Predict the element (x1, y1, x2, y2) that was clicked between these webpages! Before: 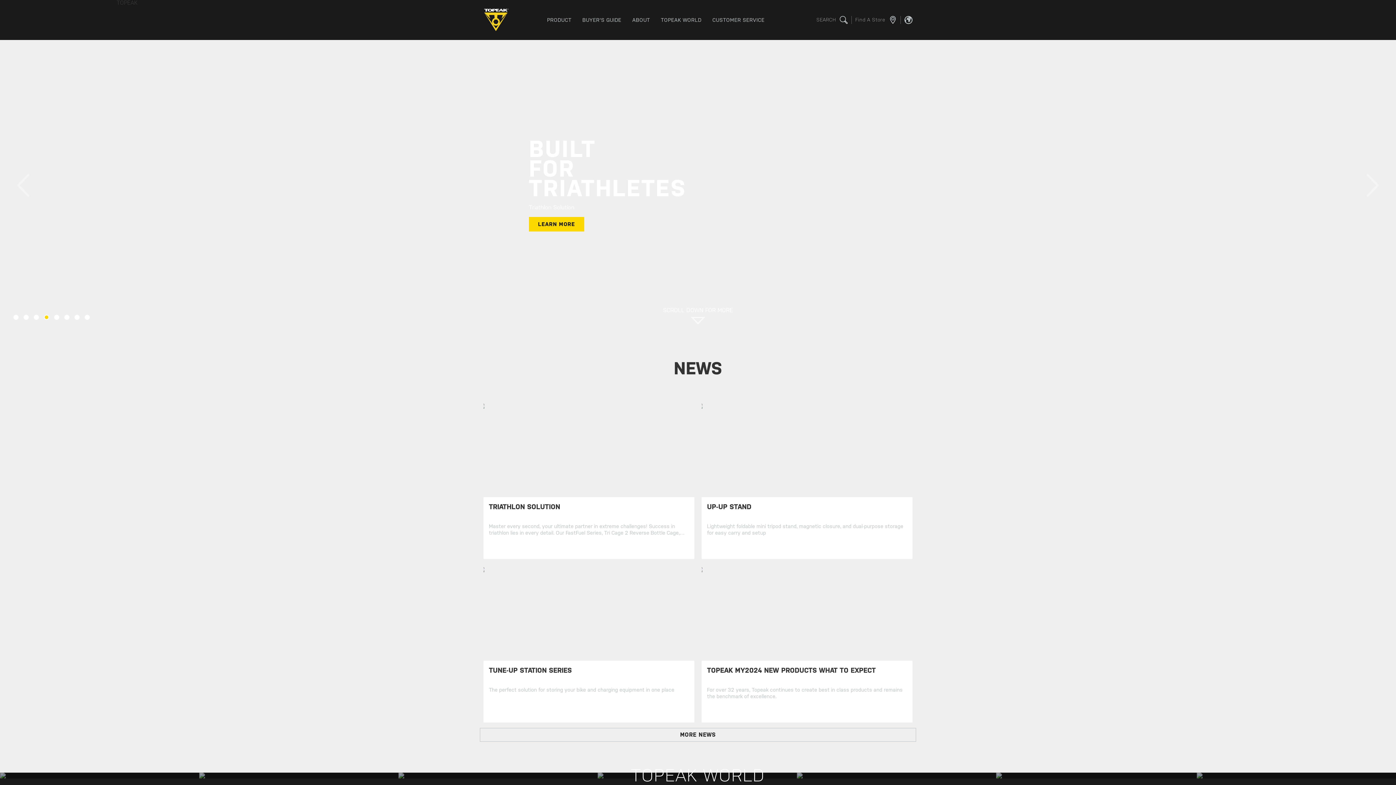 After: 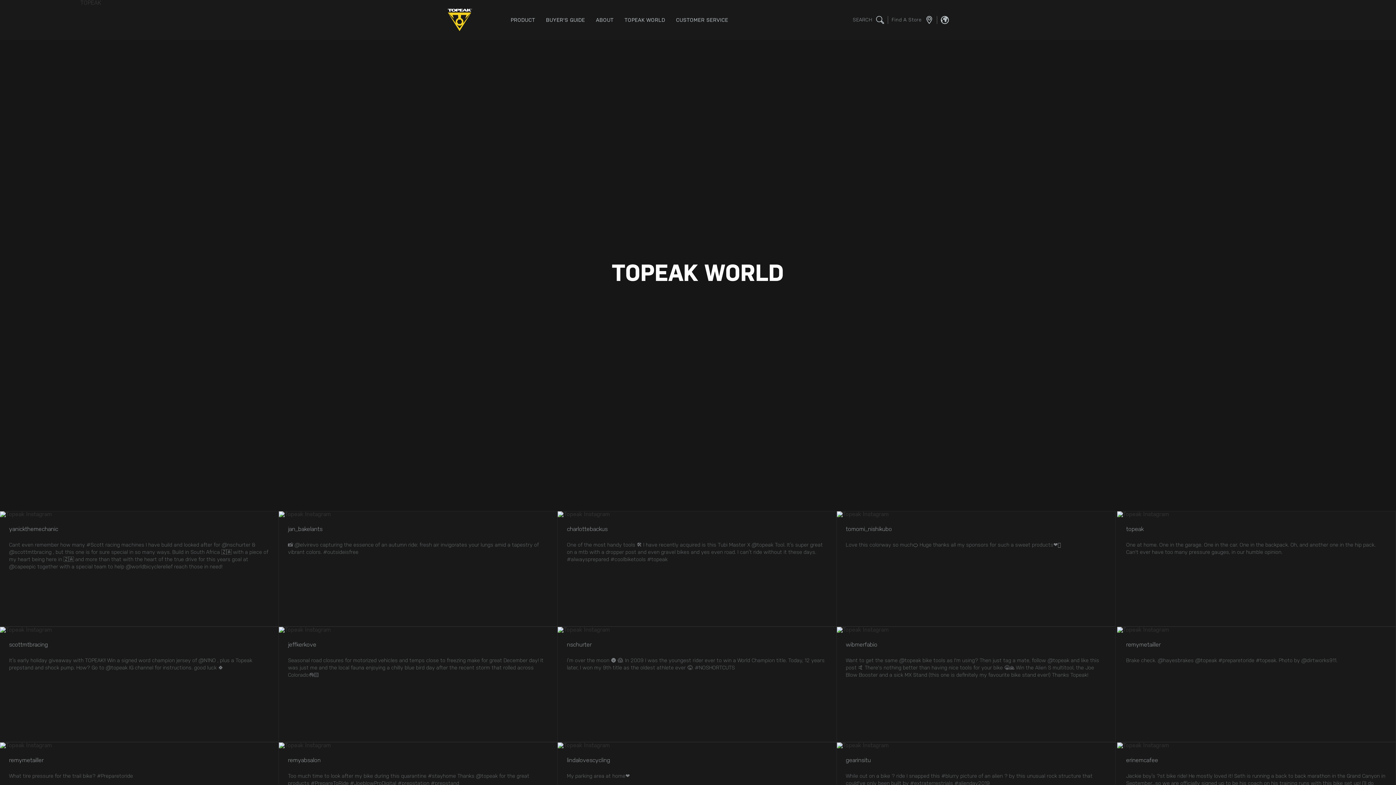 Action: bbox: (0, 773, 1396, 778)